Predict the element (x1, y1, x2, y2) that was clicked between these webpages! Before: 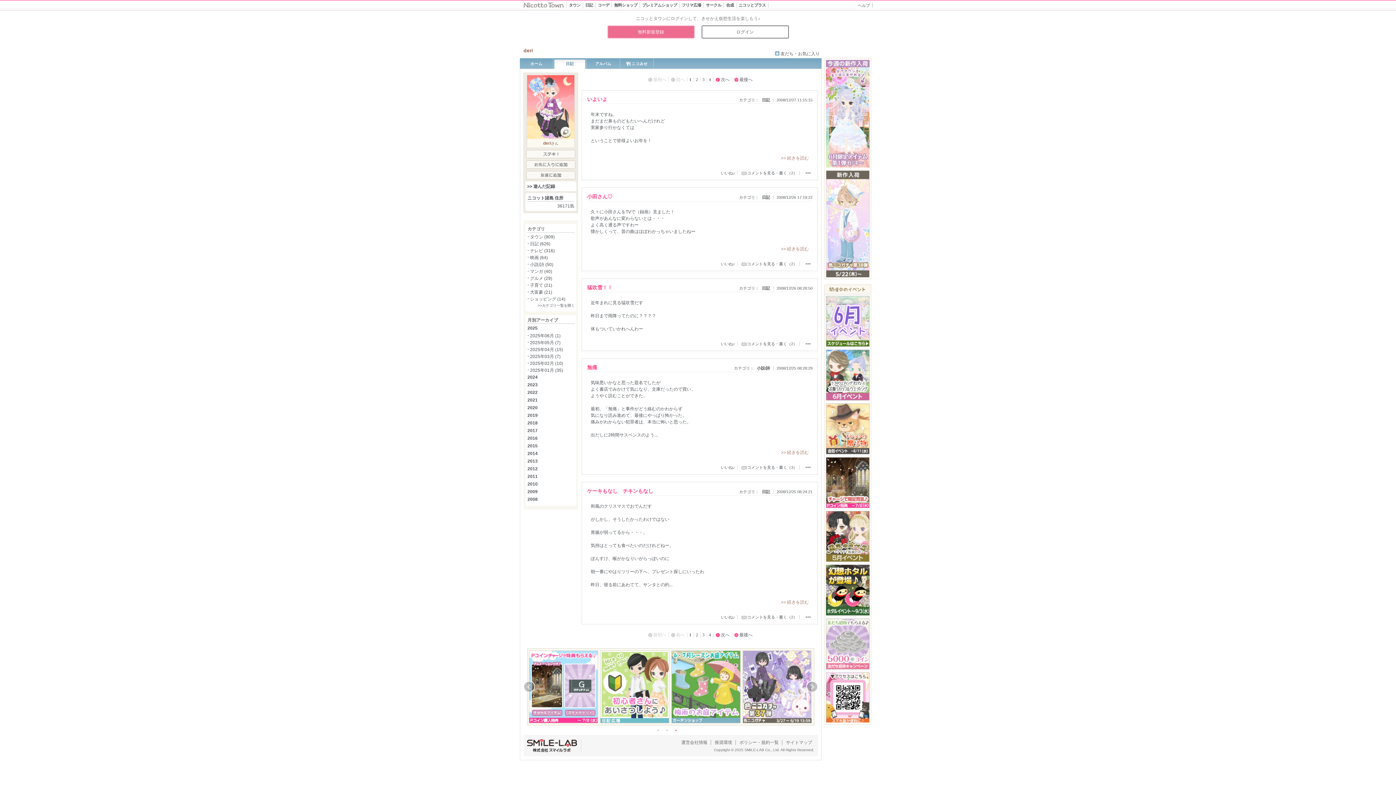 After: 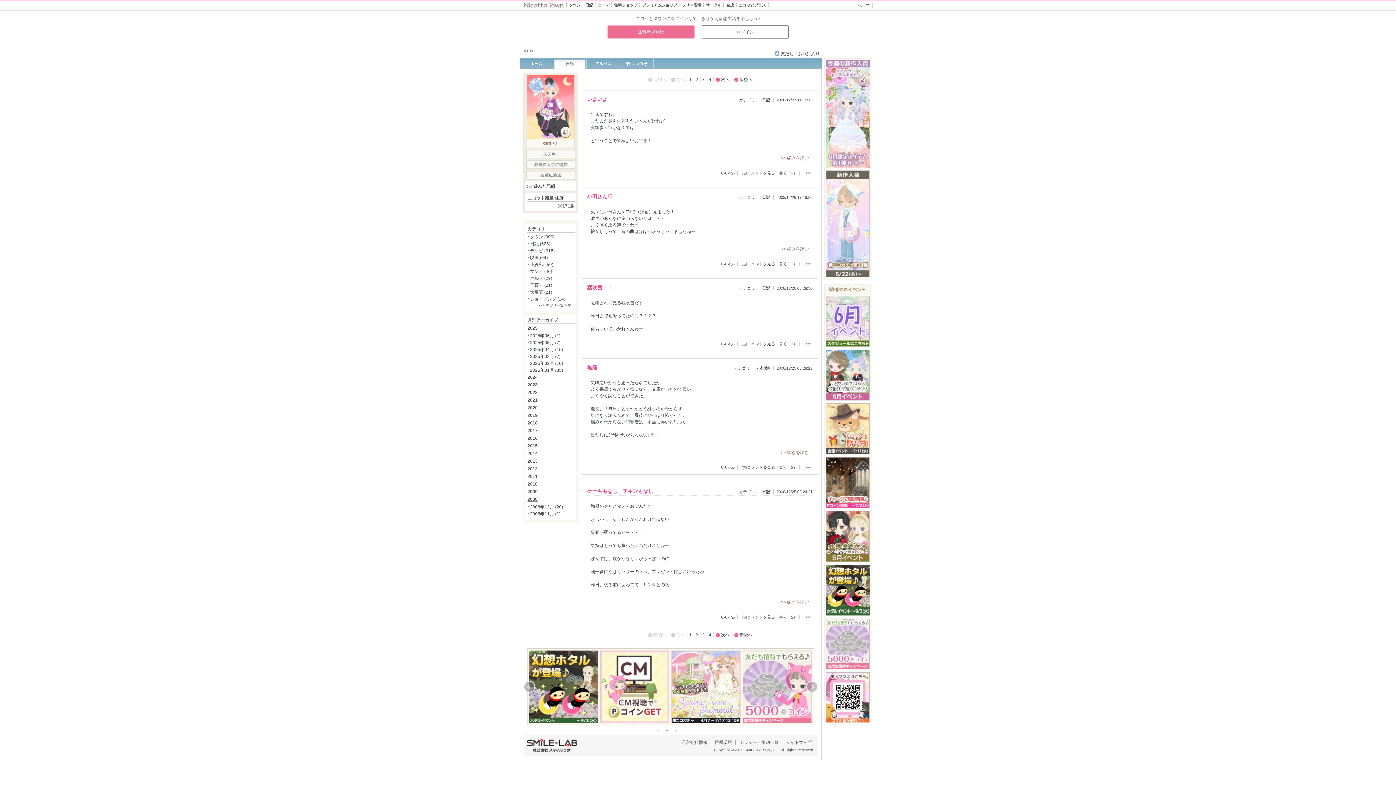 Action: bbox: (527, 496, 574, 502) label: 2008